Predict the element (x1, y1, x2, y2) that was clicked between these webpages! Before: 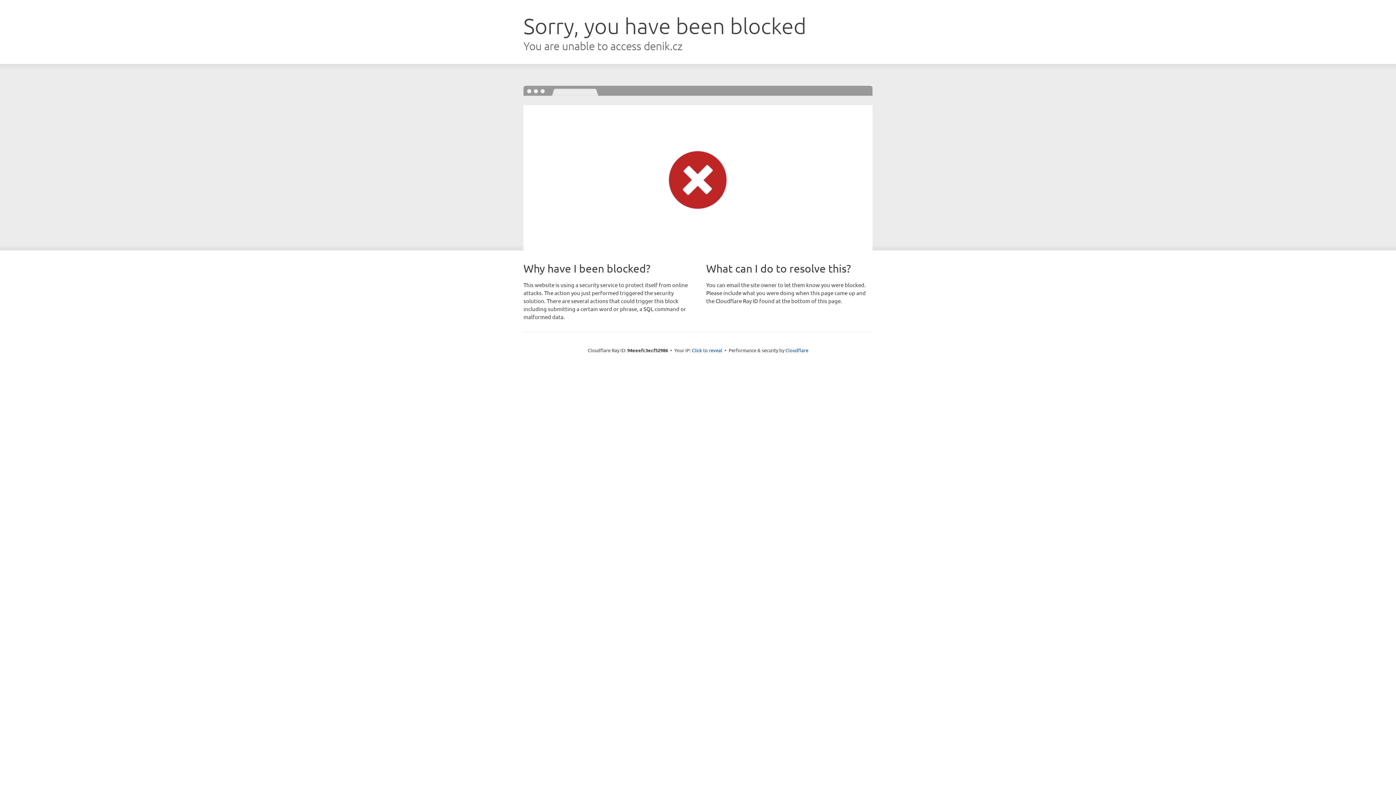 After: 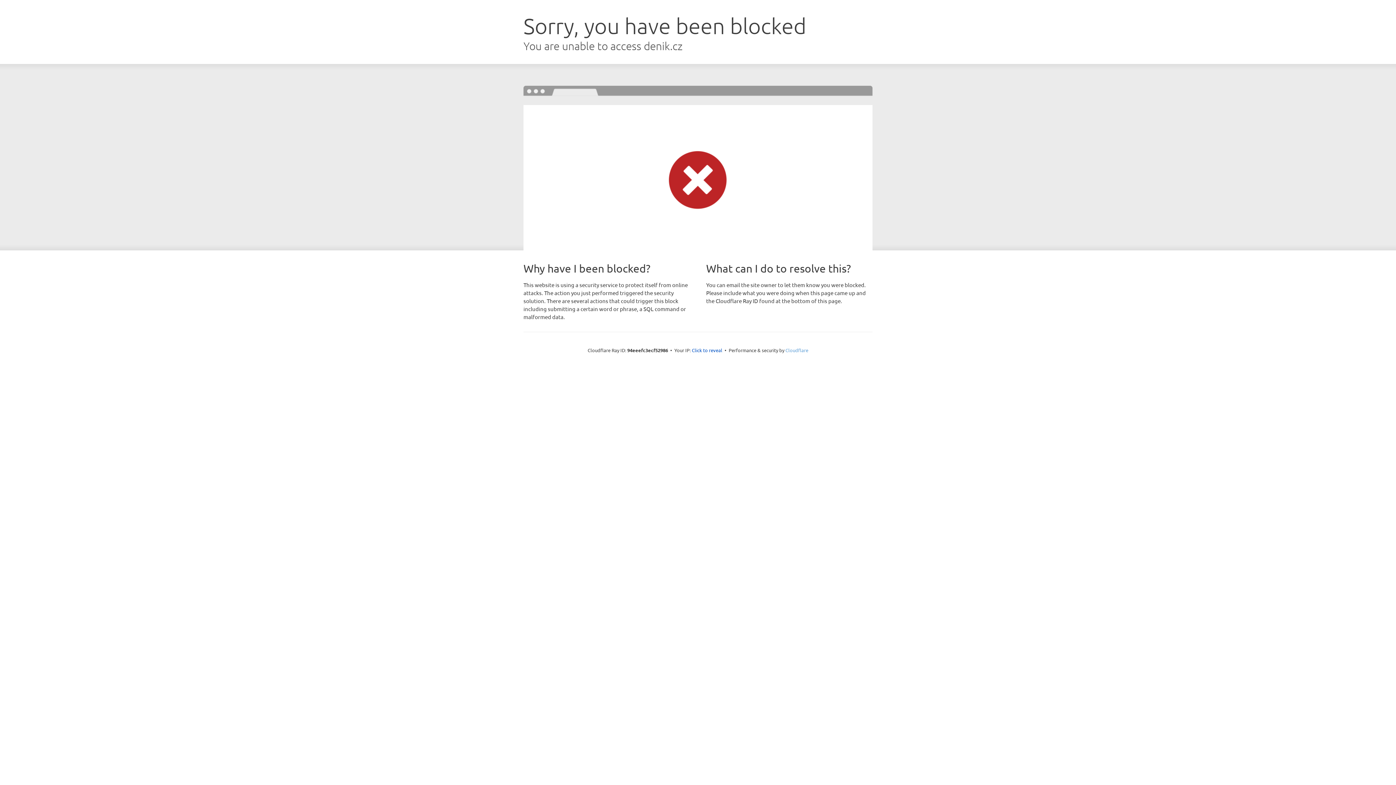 Action: bbox: (785, 347, 808, 353) label: Cloudflare